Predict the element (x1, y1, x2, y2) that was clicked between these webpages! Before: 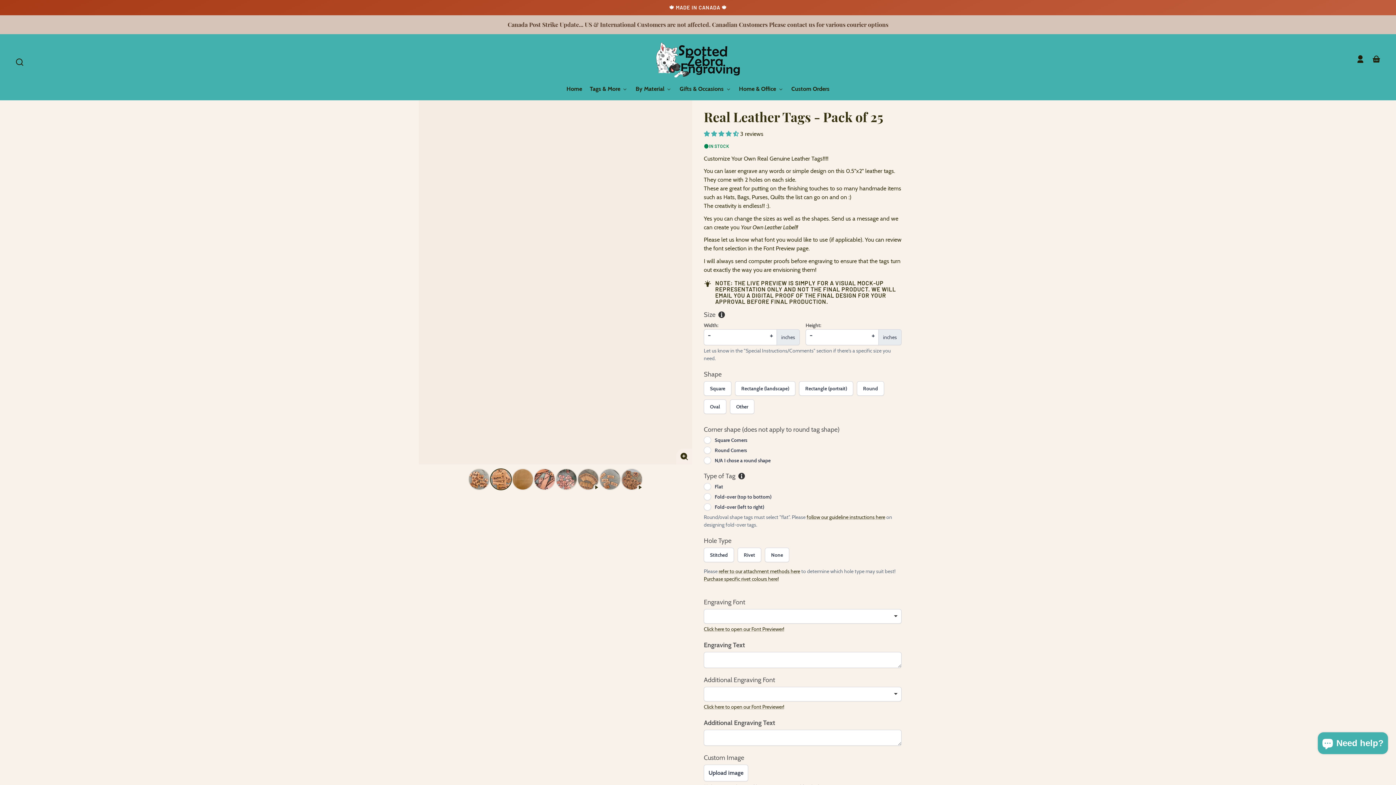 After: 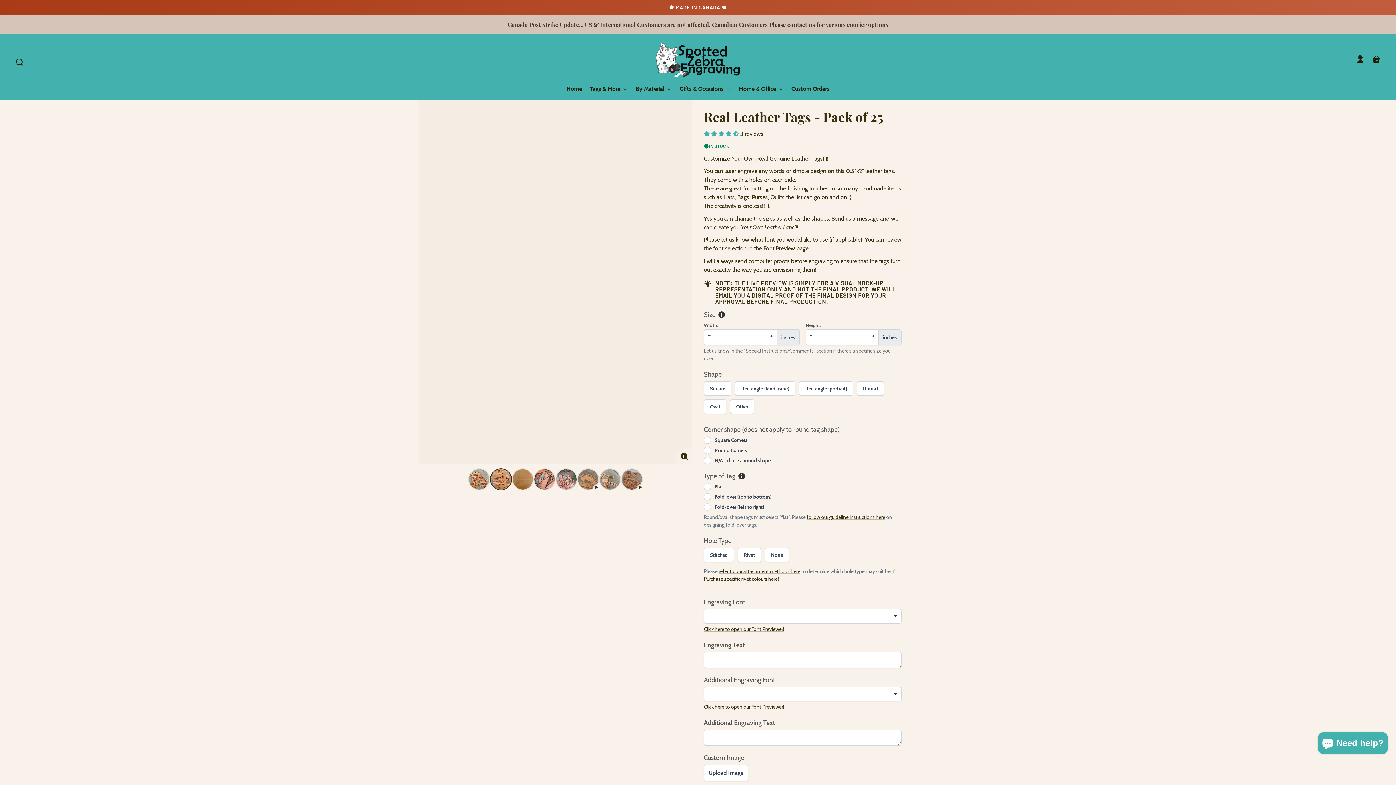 Action: label: Load image 2 in gallery view bbox: (490, 468, 512, 490)